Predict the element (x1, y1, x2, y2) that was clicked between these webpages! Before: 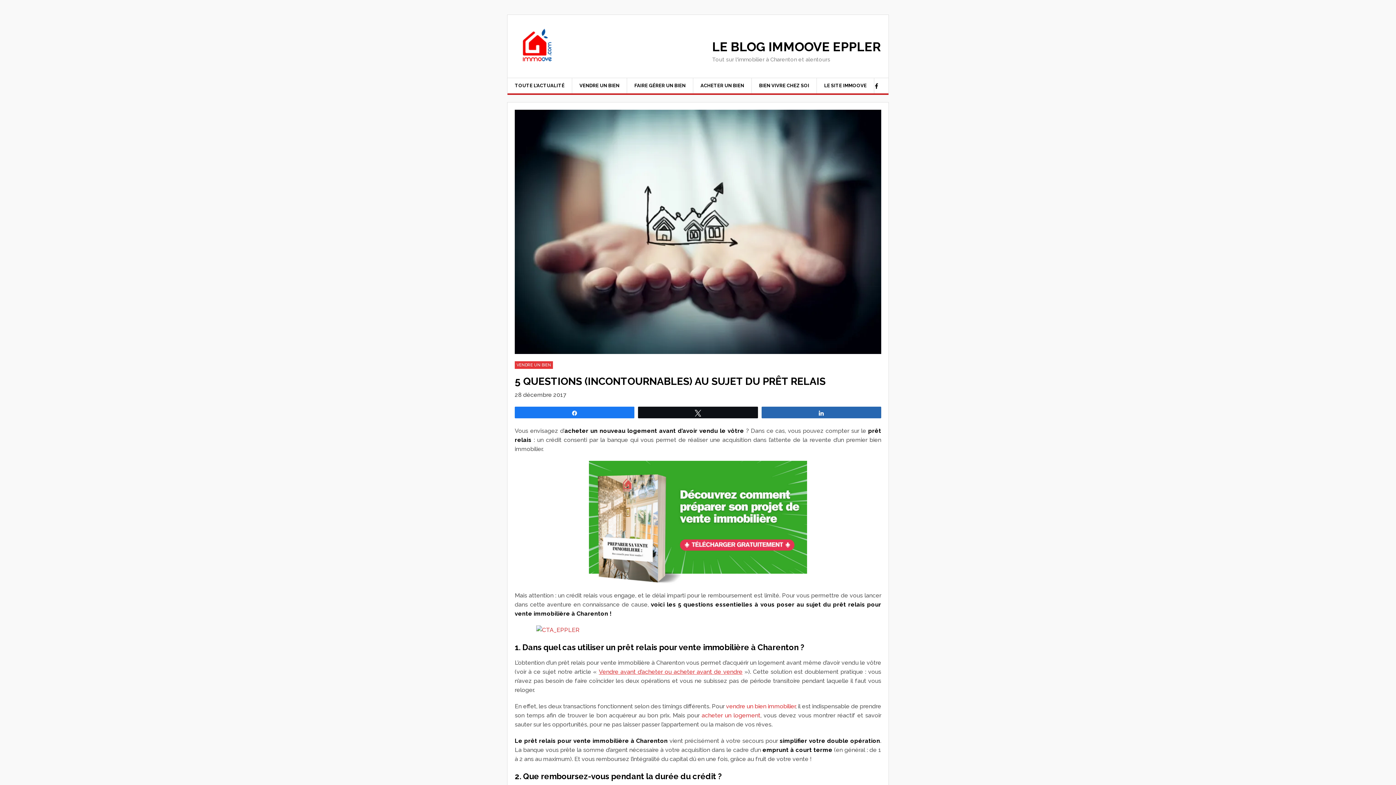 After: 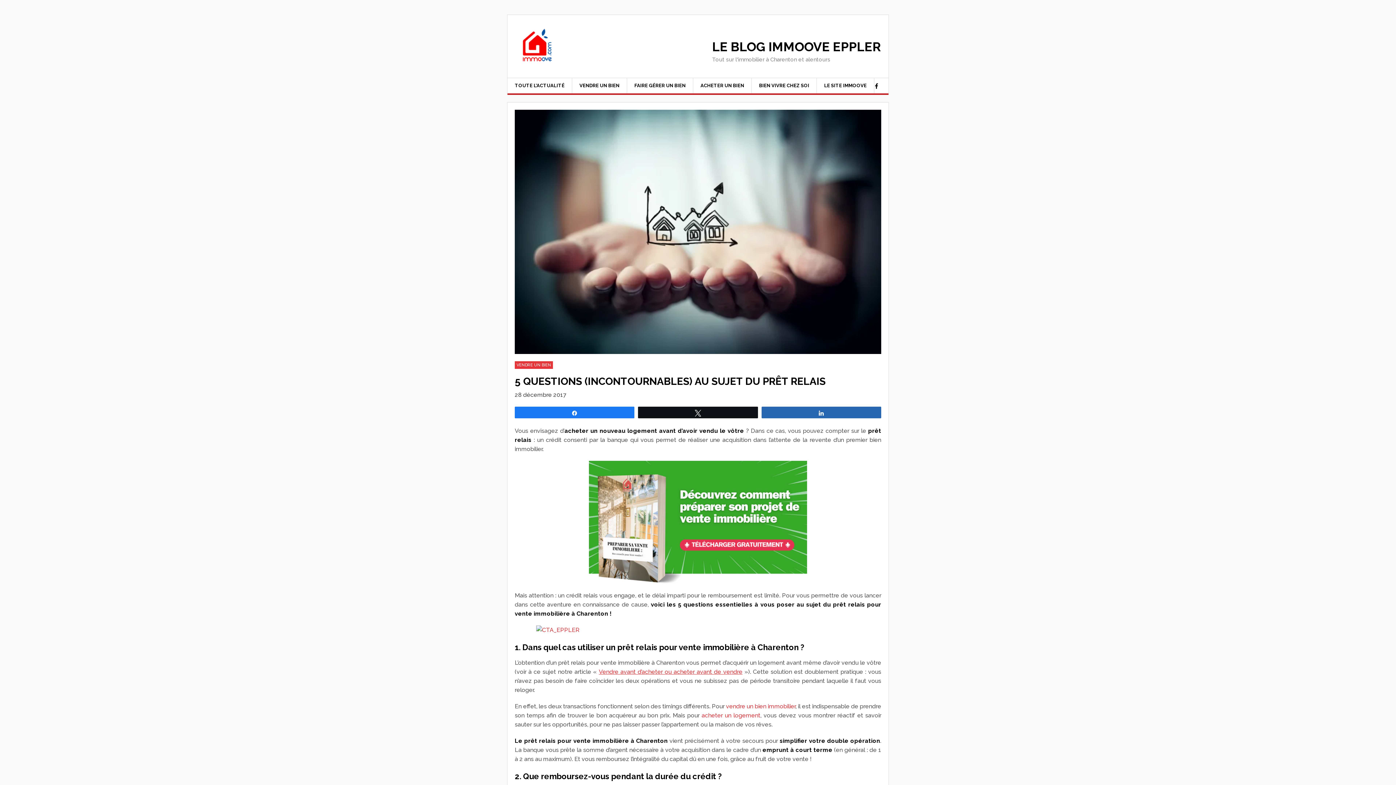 Action: bbox: (514, 460, 881, 588)